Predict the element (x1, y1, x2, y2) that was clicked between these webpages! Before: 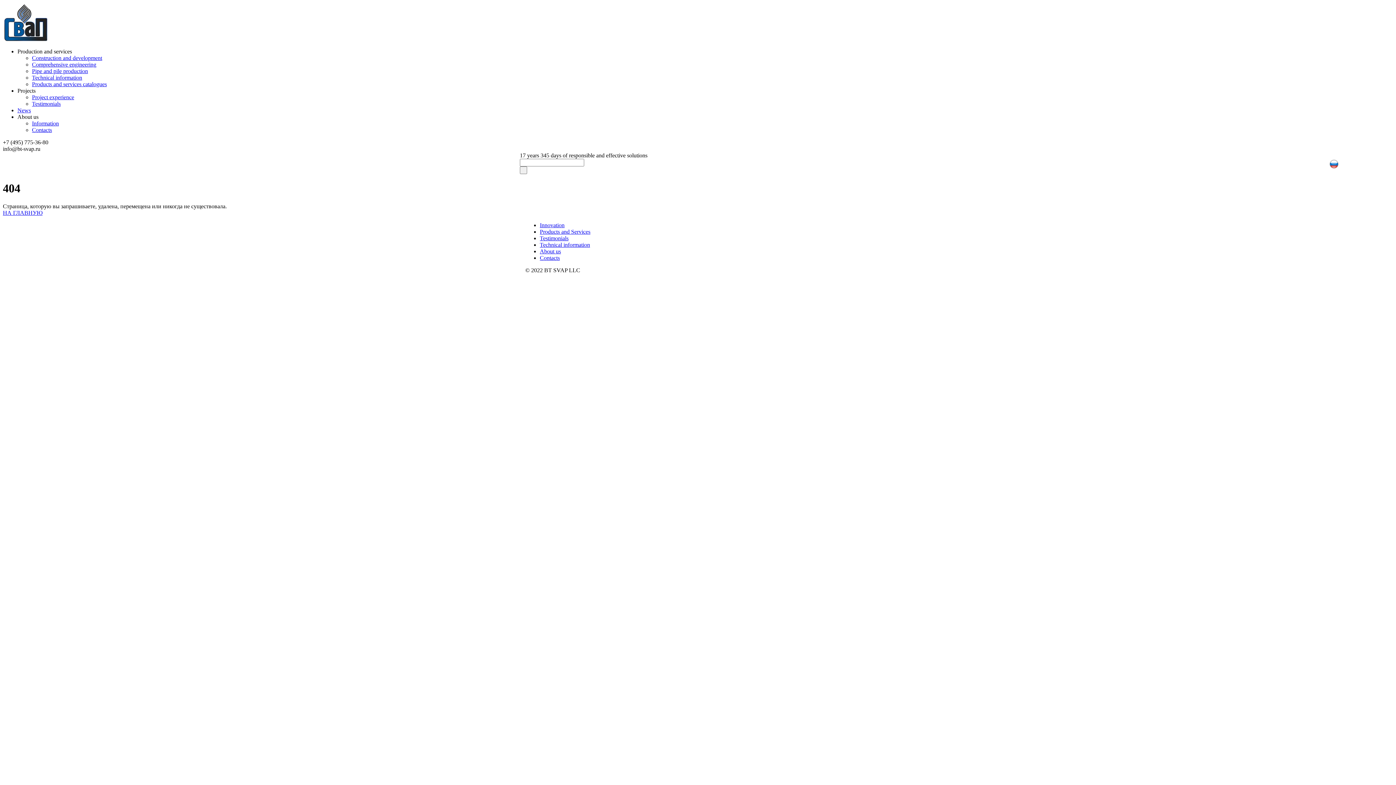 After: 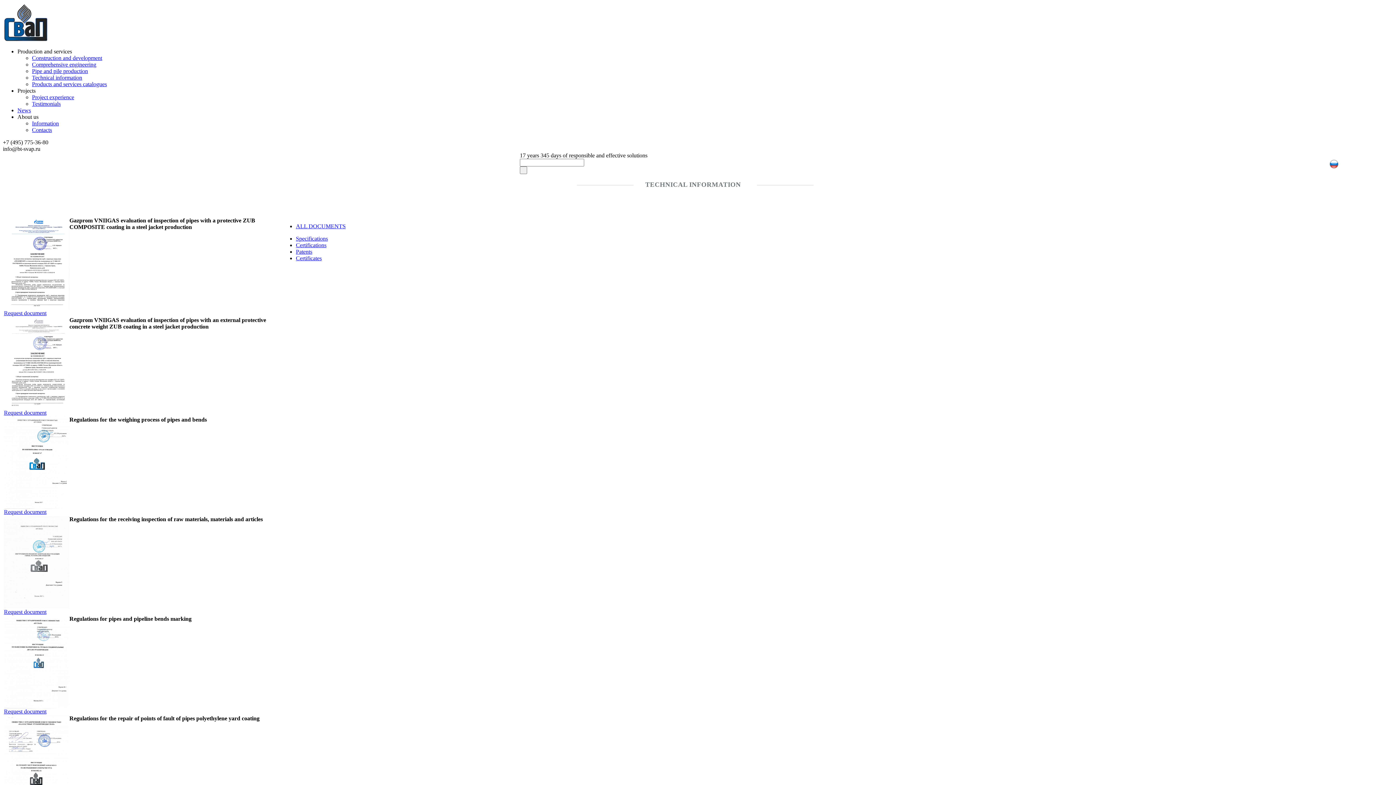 Action: label: Technical information bbox: (32, 74, 82, 80)